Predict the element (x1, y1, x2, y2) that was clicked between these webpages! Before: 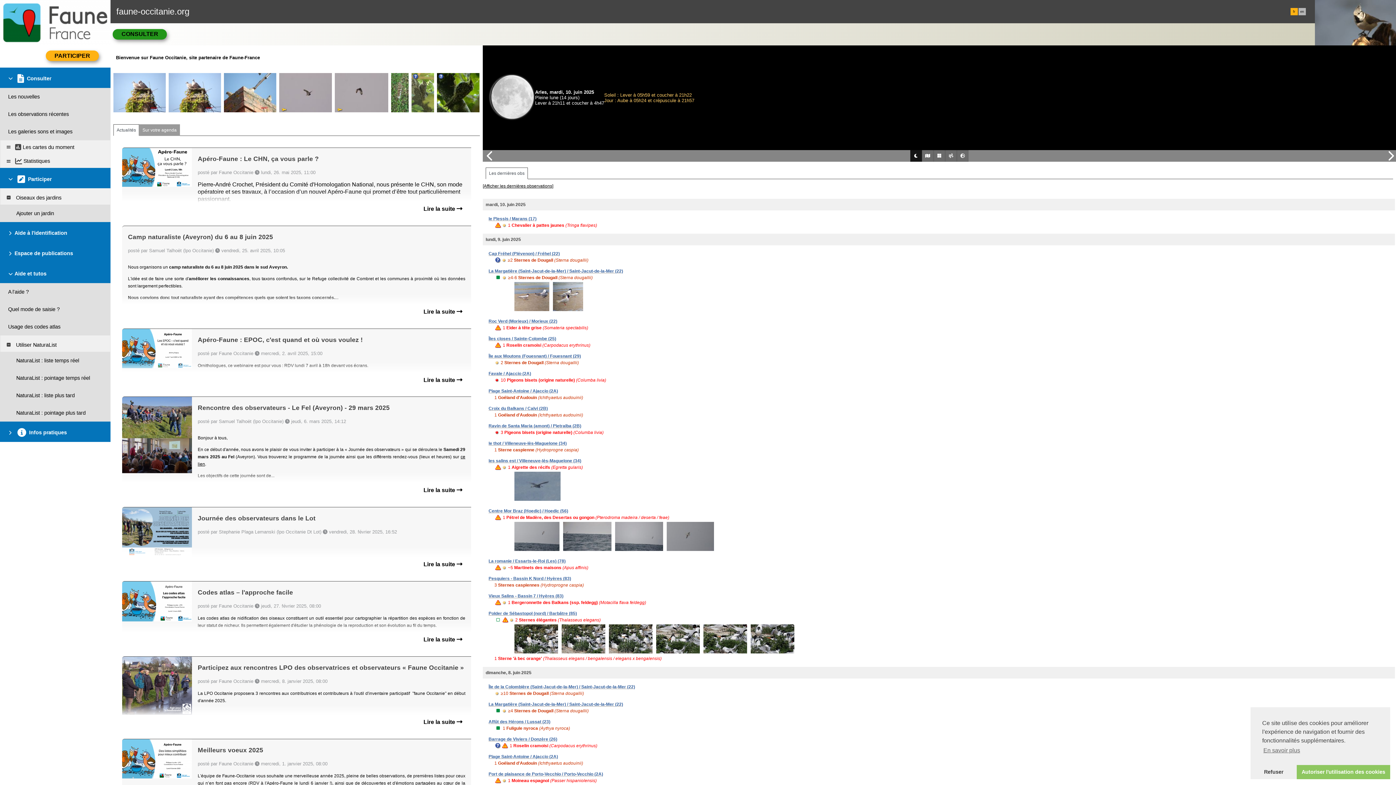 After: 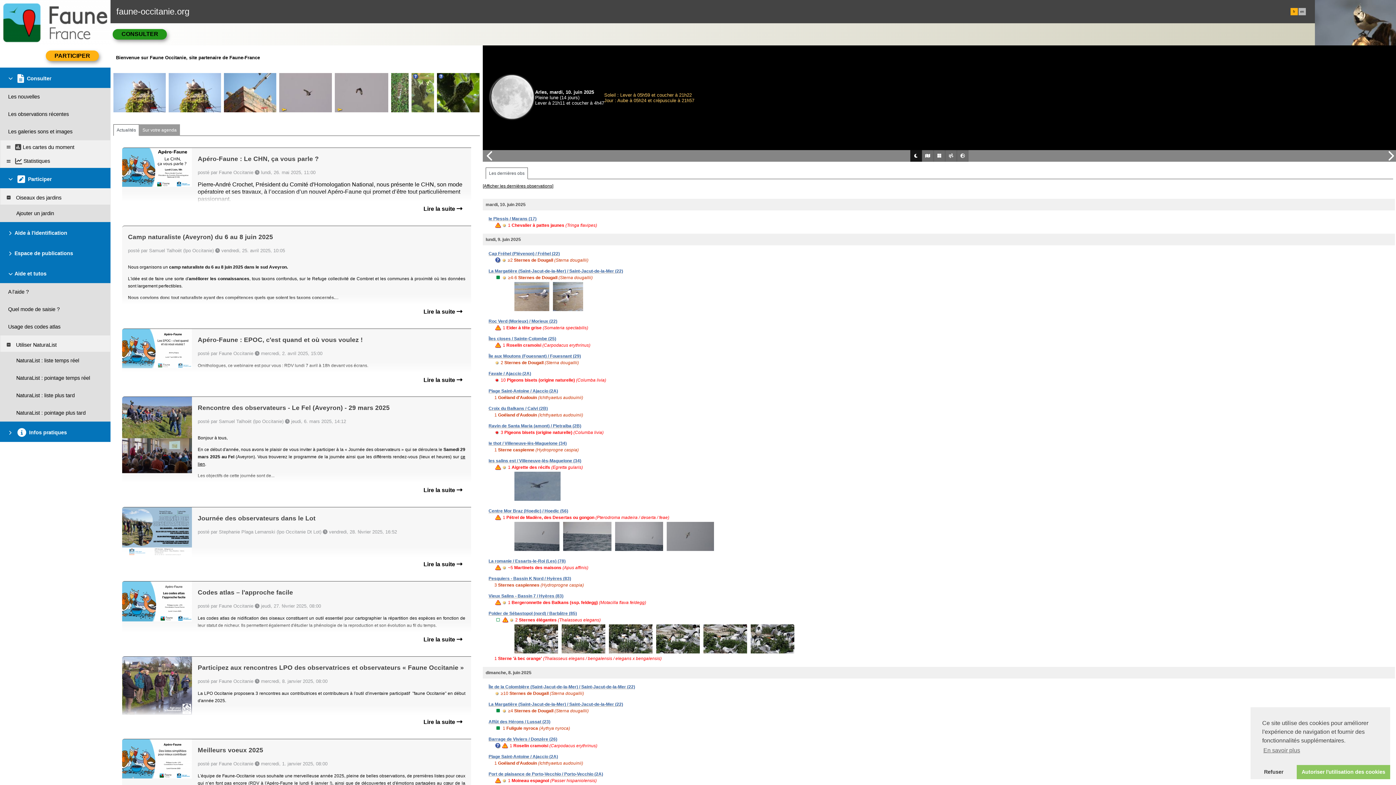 Action: label: le Plessis / Marans (17) bbox: (488, 216, 536, 221)